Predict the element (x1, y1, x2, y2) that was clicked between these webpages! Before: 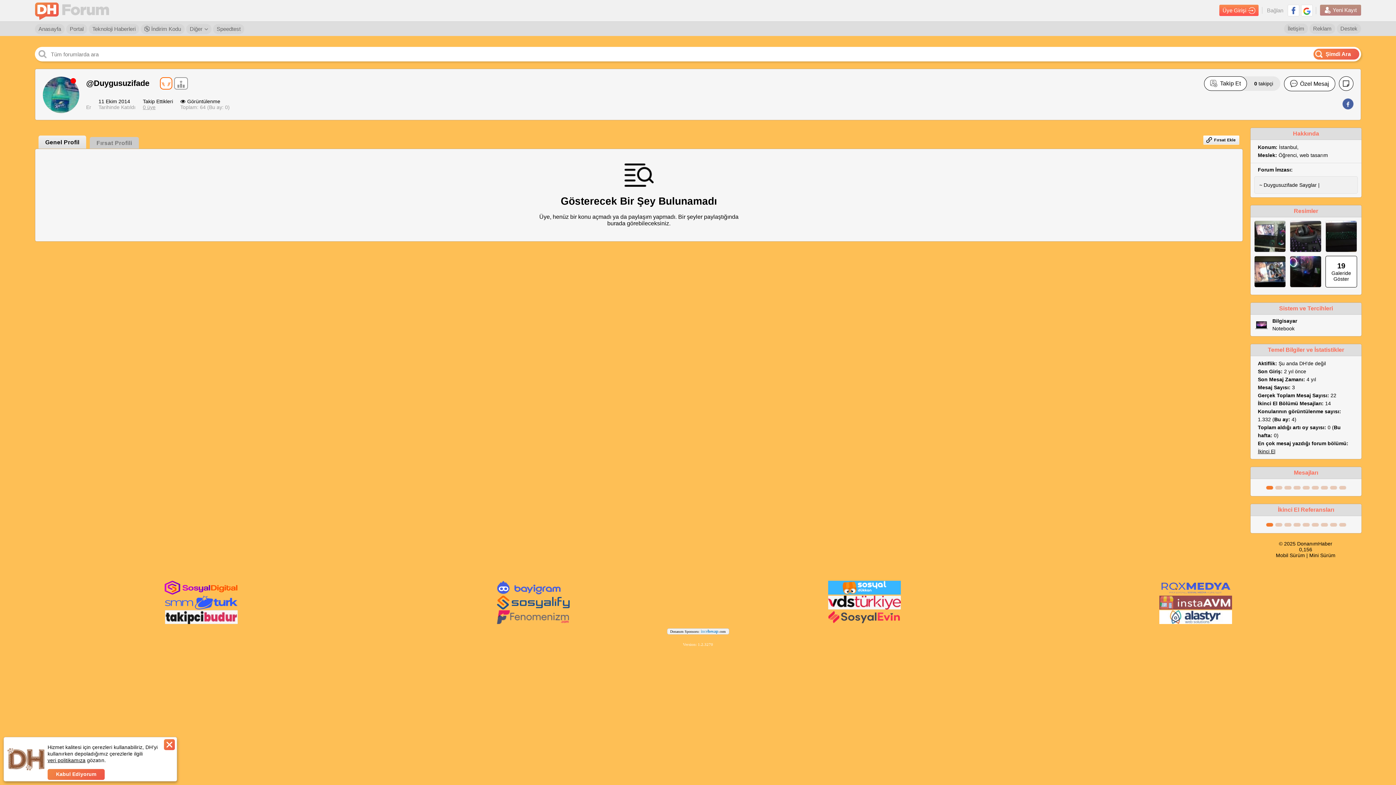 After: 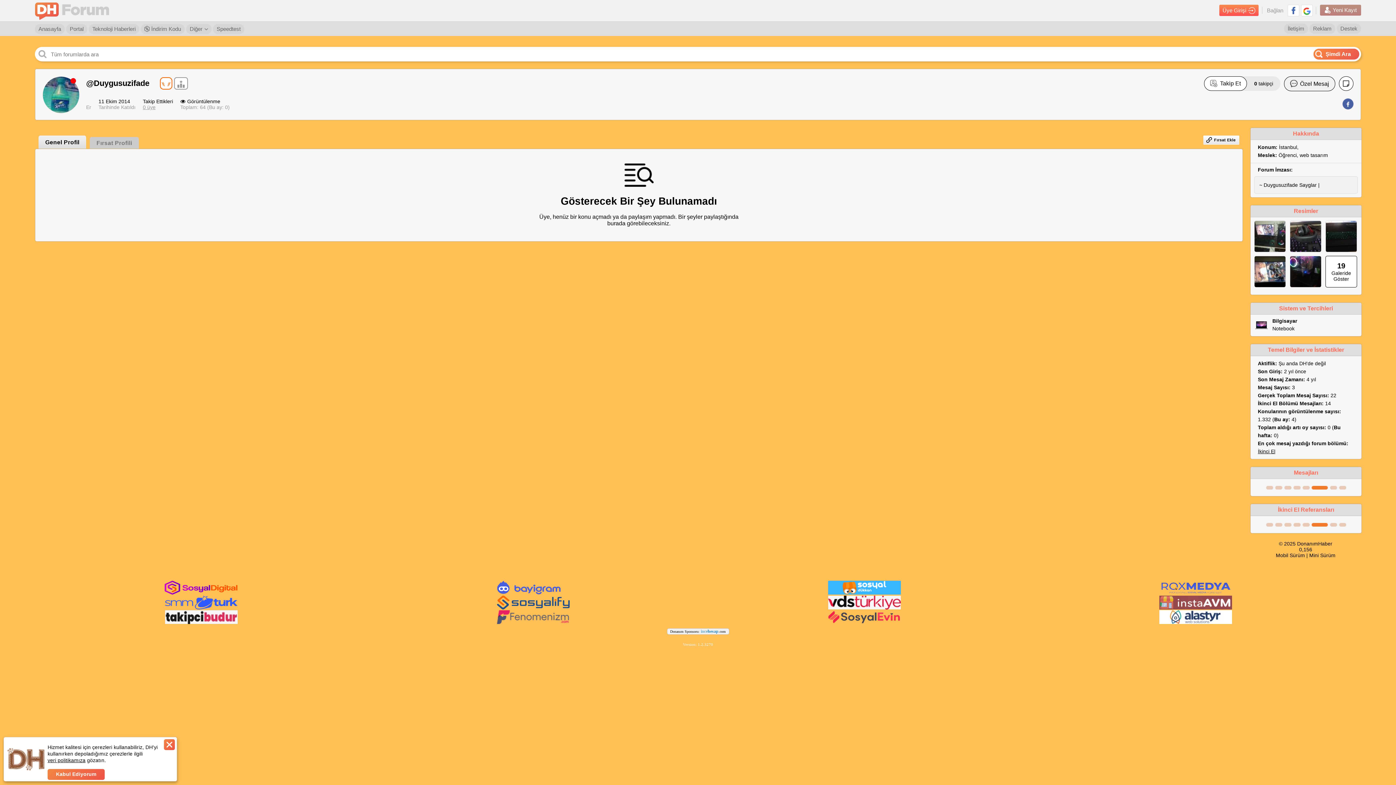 Action: label: Özel Mesaj bbox: (1284, 76, 1335, 91)